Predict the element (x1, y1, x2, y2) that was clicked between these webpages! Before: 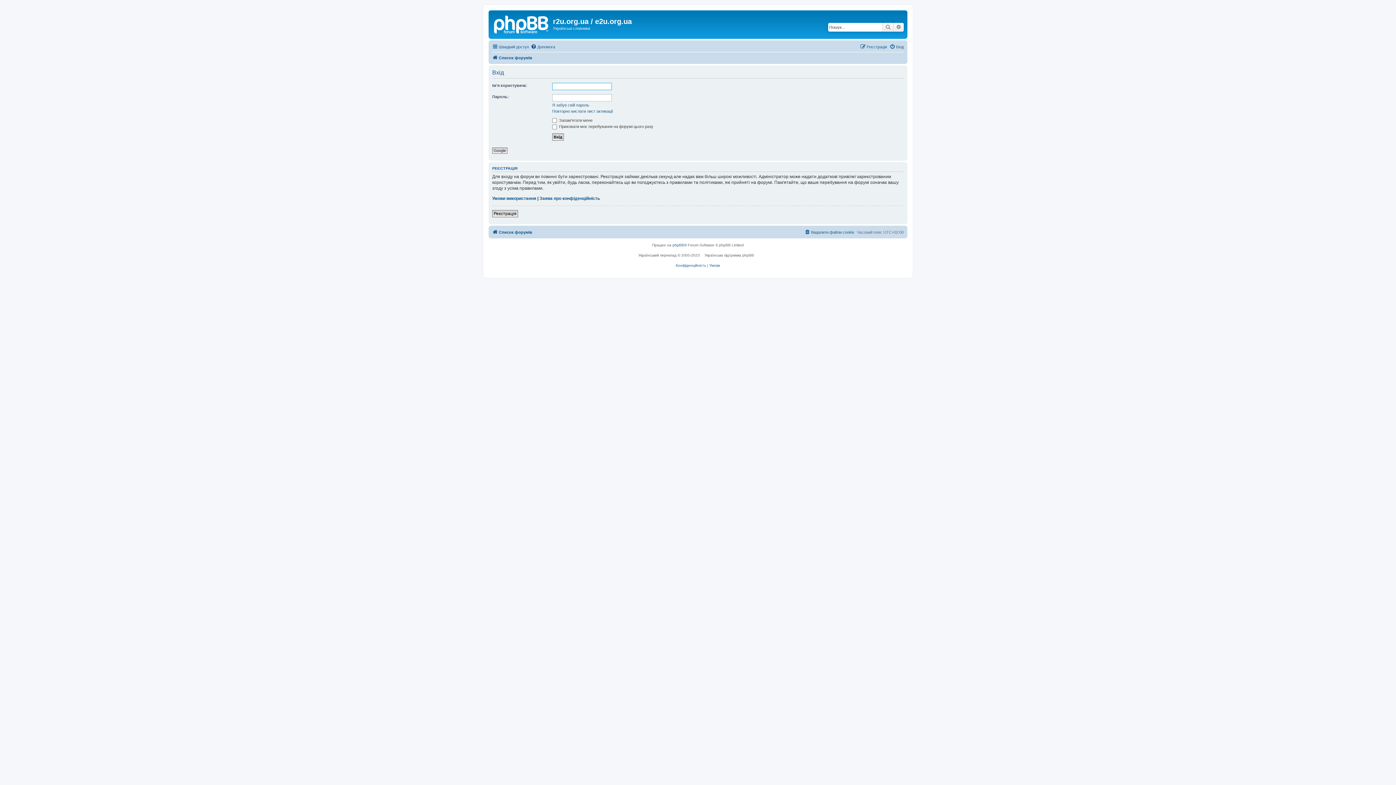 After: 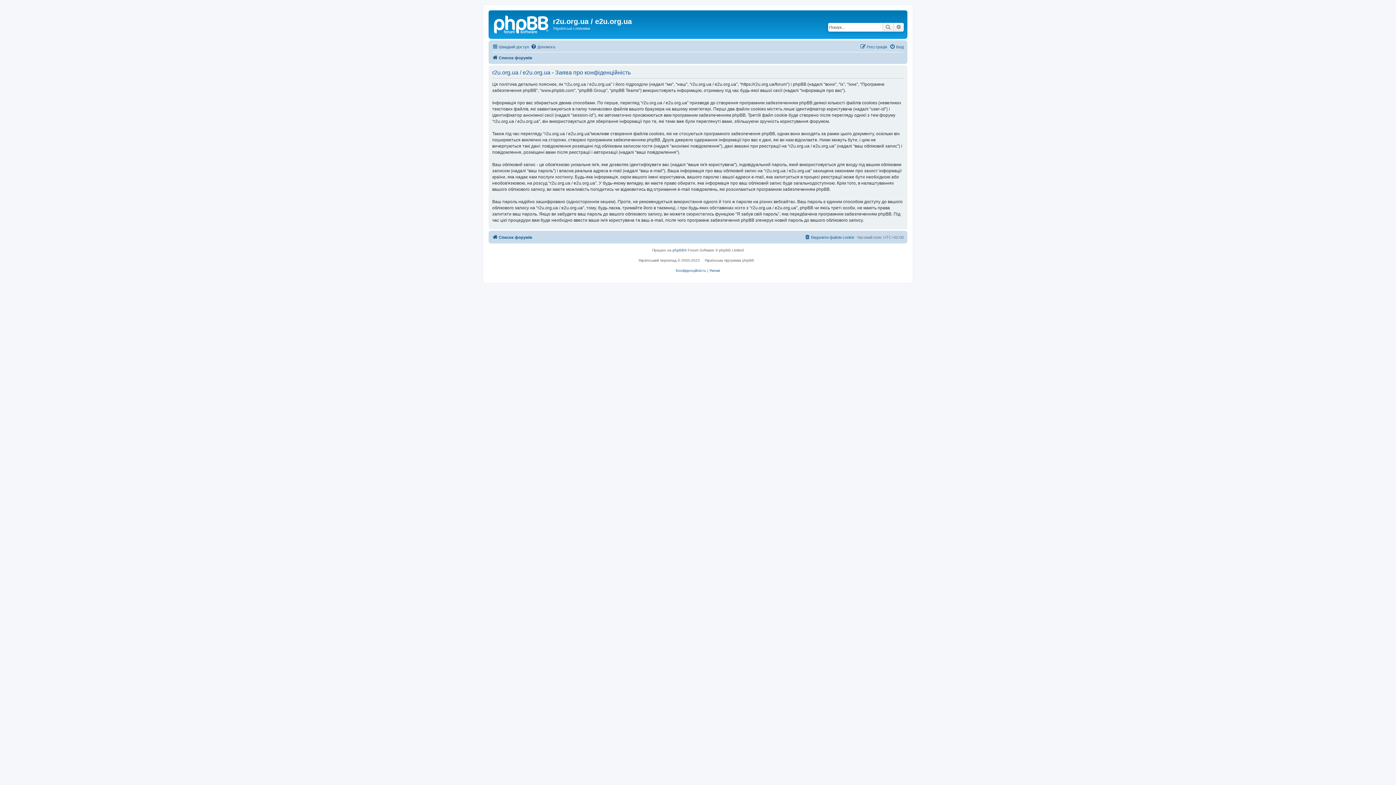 Action: bbox: (676, 262, 706, 269) label: Конфіденційність